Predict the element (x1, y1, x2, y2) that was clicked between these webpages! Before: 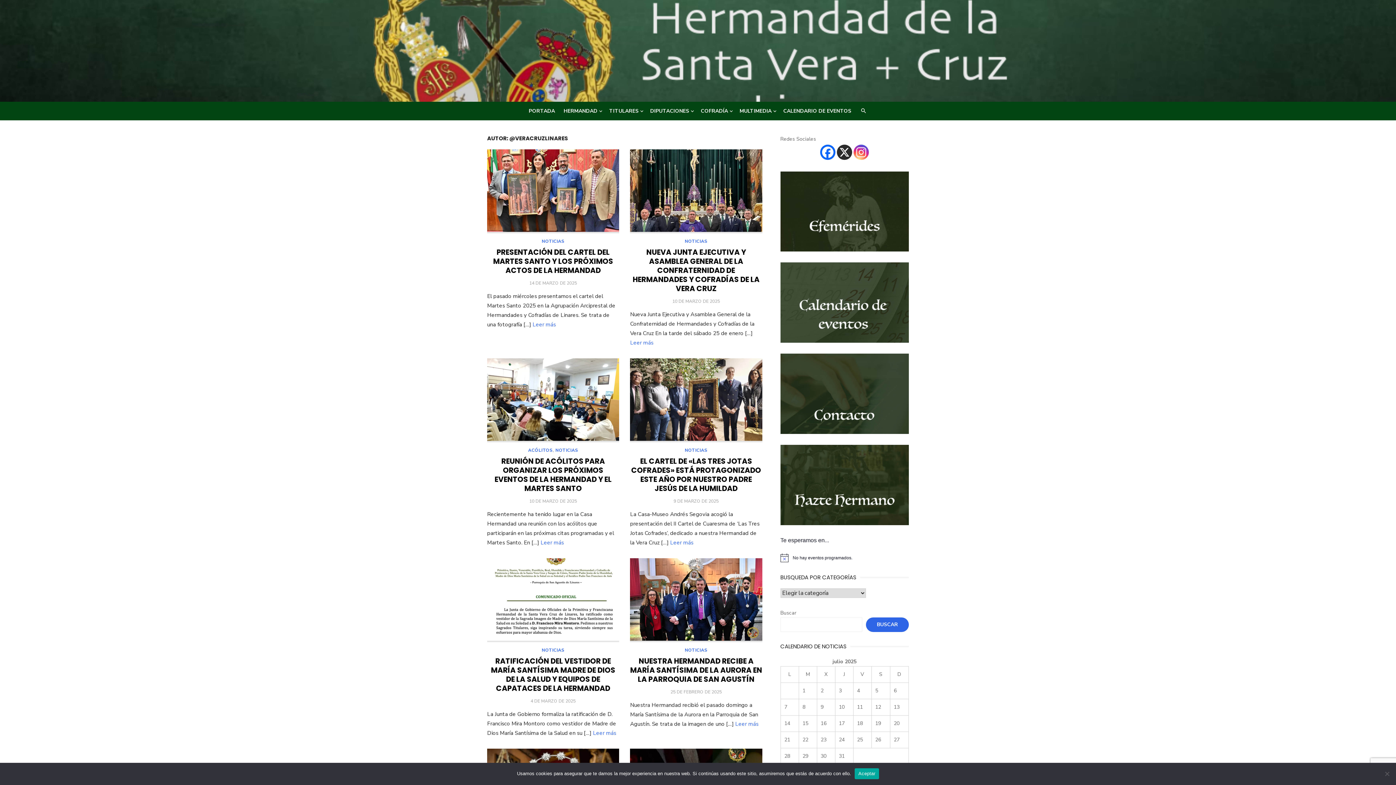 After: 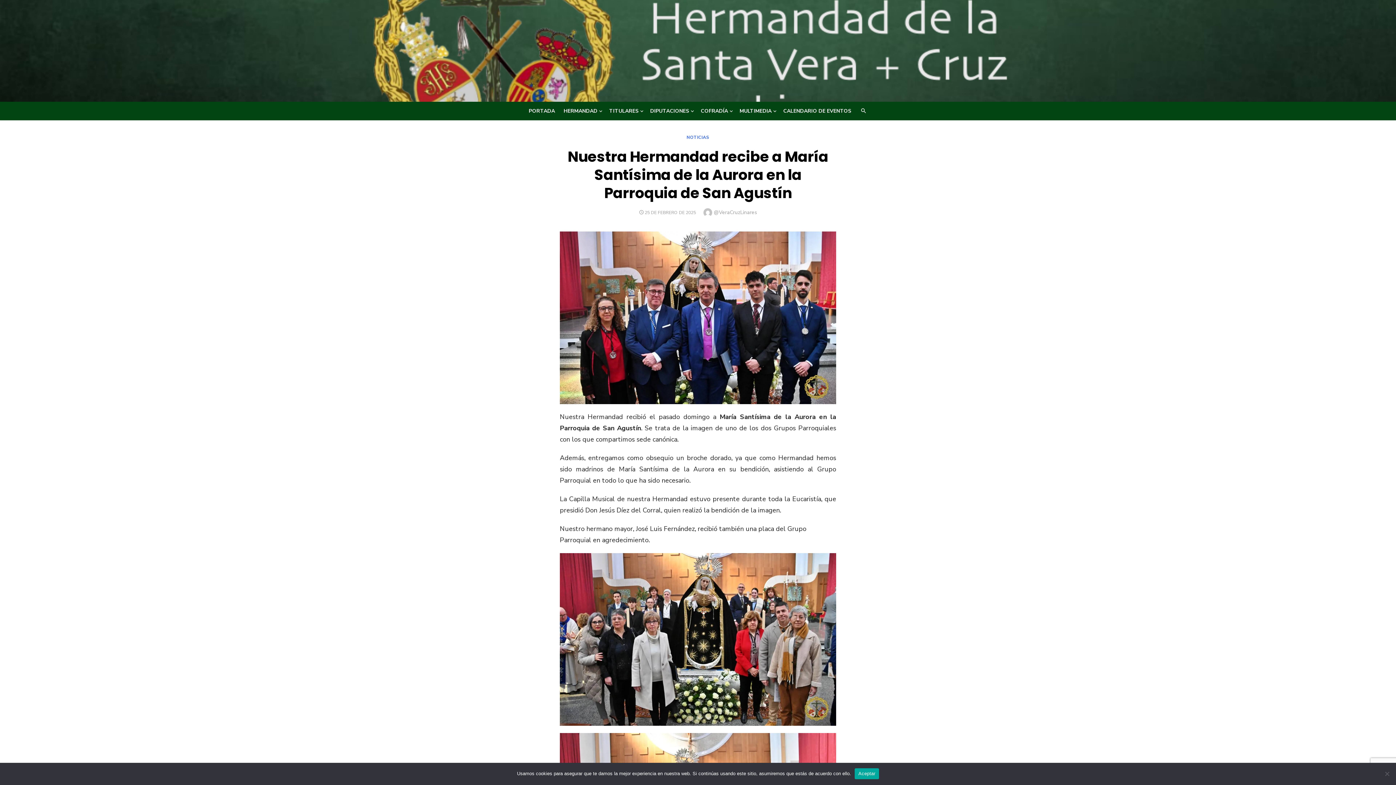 Action: bbox: (630, 656, 762, 684) label: NUESTRA HERMANDAD RECIBE A MARÍA SANTÍSIMA DE LA AURORA EN LA PARROQUIA DE SAN AGUSTÍN